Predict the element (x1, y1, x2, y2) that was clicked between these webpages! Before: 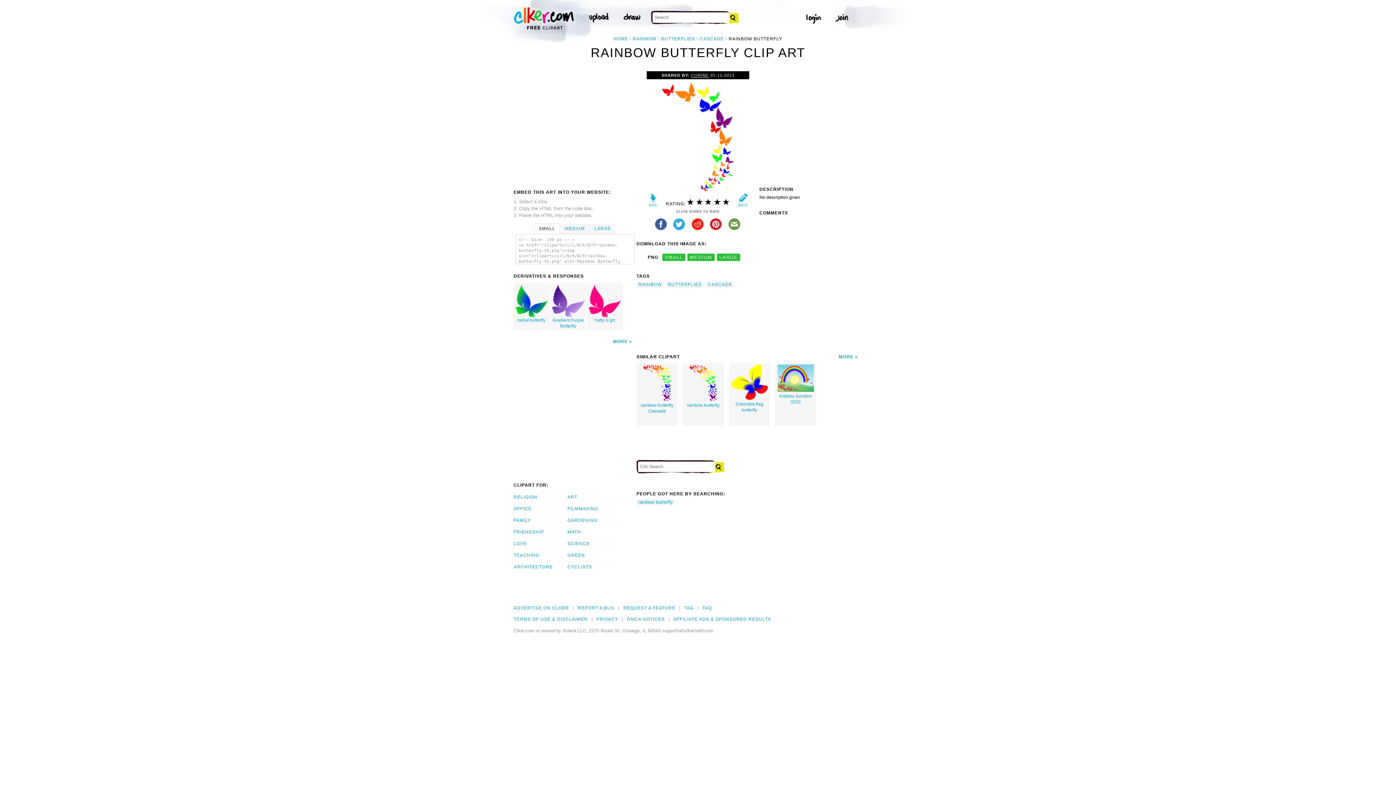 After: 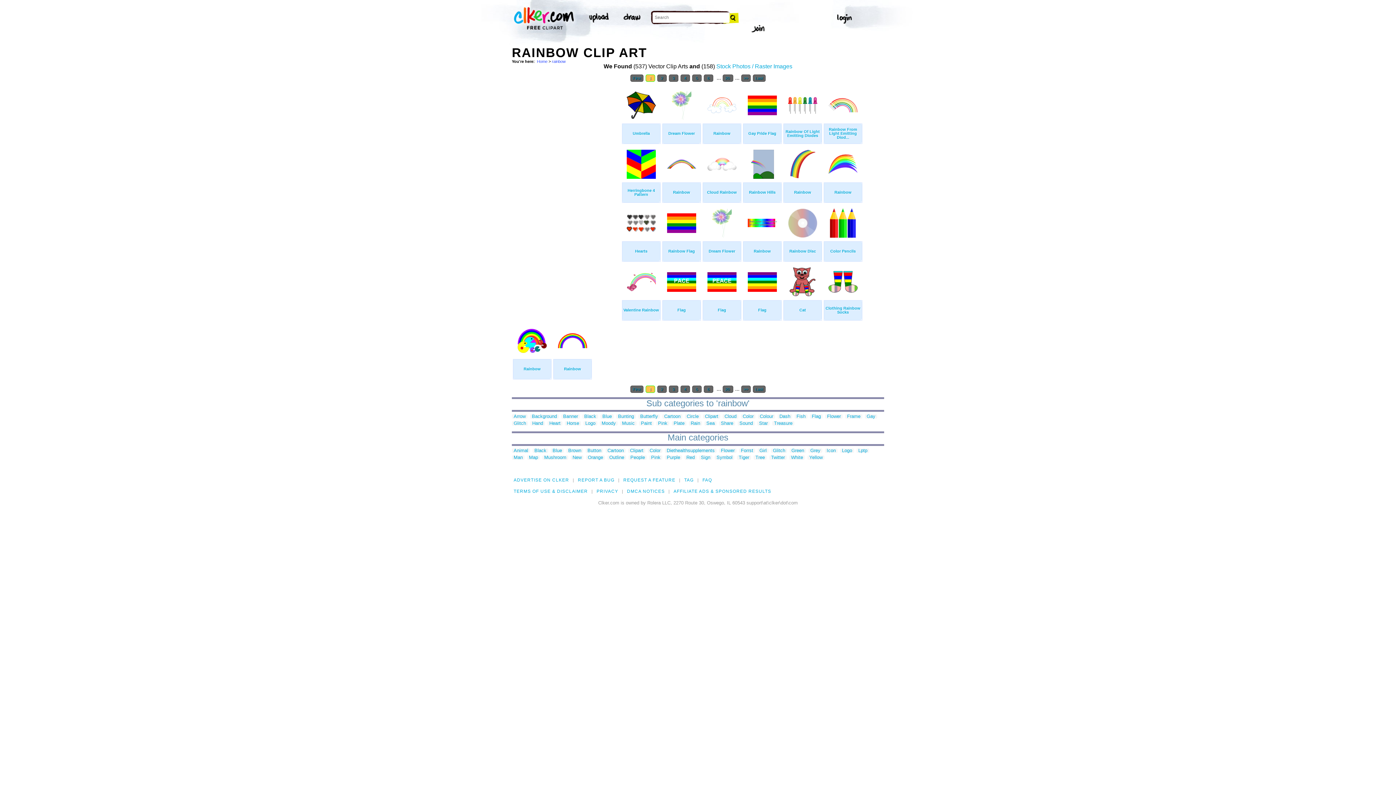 Action: bbox: (636, 281, 663, 288) label: RAINBOW